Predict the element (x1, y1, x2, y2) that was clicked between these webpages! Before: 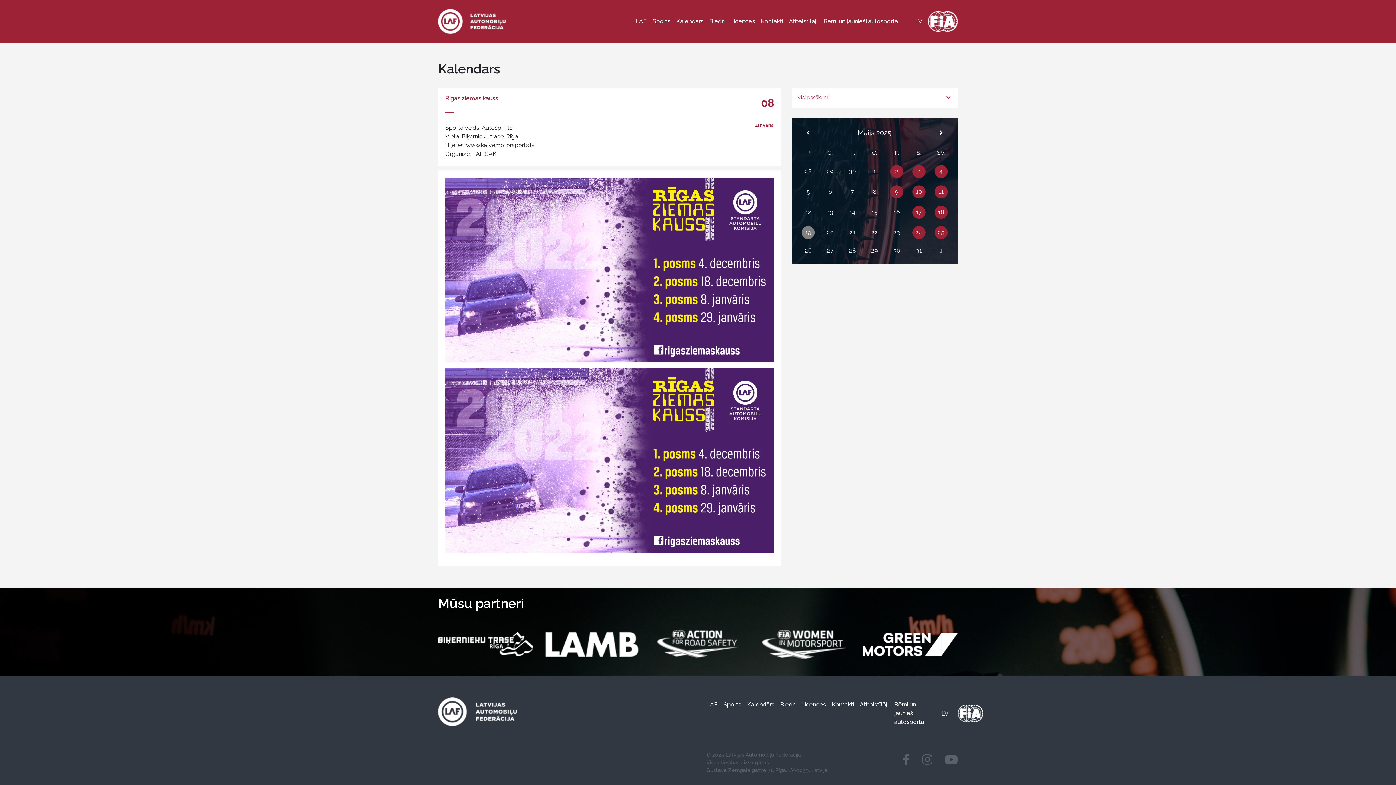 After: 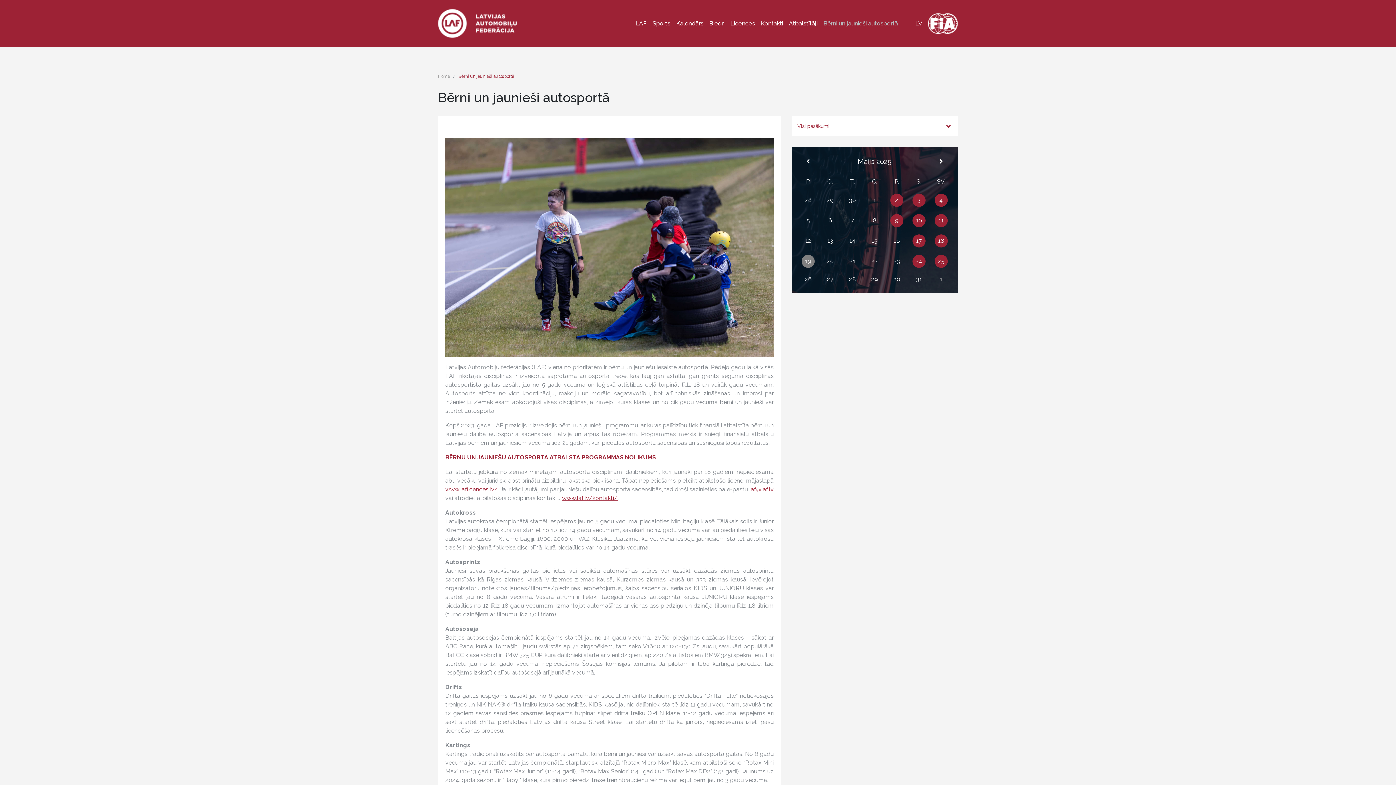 Action: bbox: (820, 14, 901, 28) label: Bērni un jaunieši autosportā